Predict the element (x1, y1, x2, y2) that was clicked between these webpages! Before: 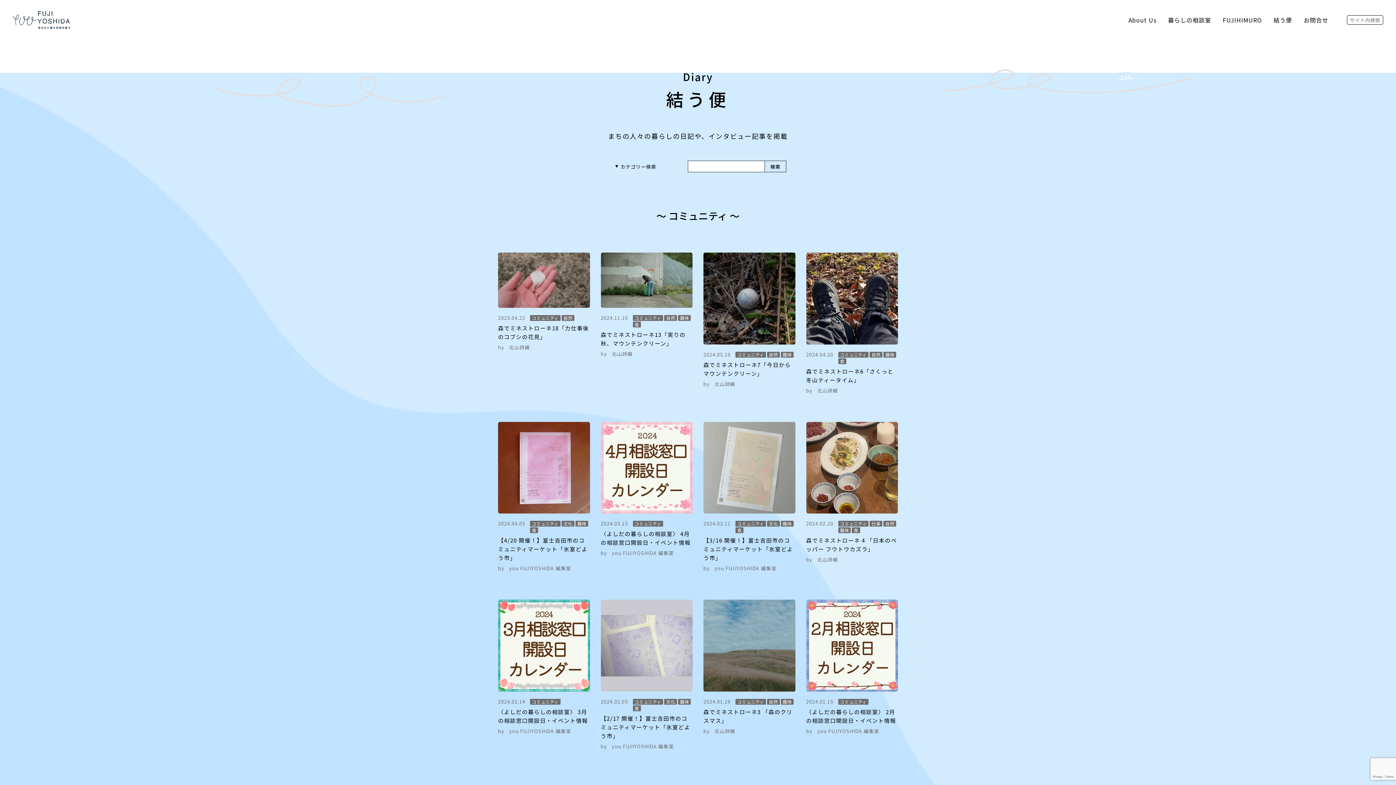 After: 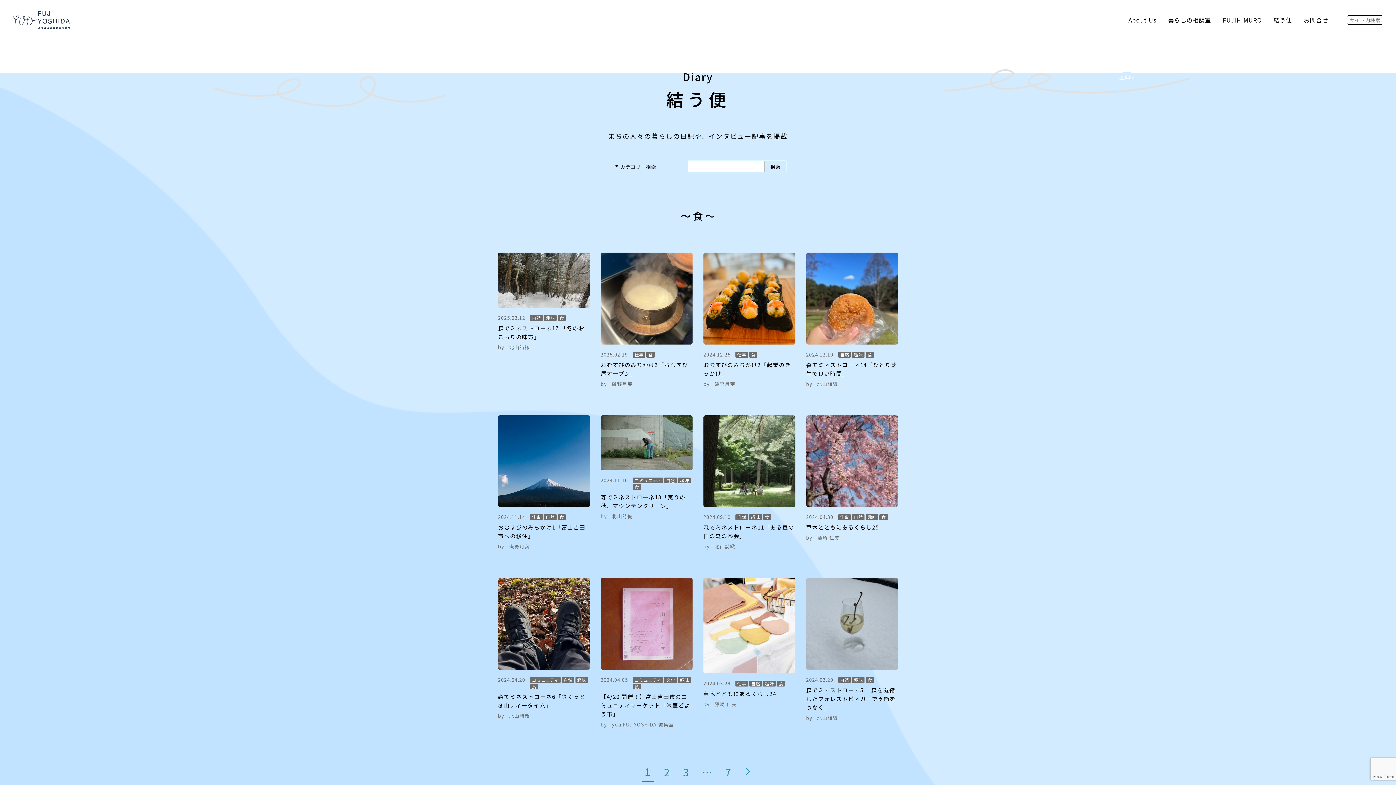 Action: bbox: (852, 527, 860, 533) label: 食